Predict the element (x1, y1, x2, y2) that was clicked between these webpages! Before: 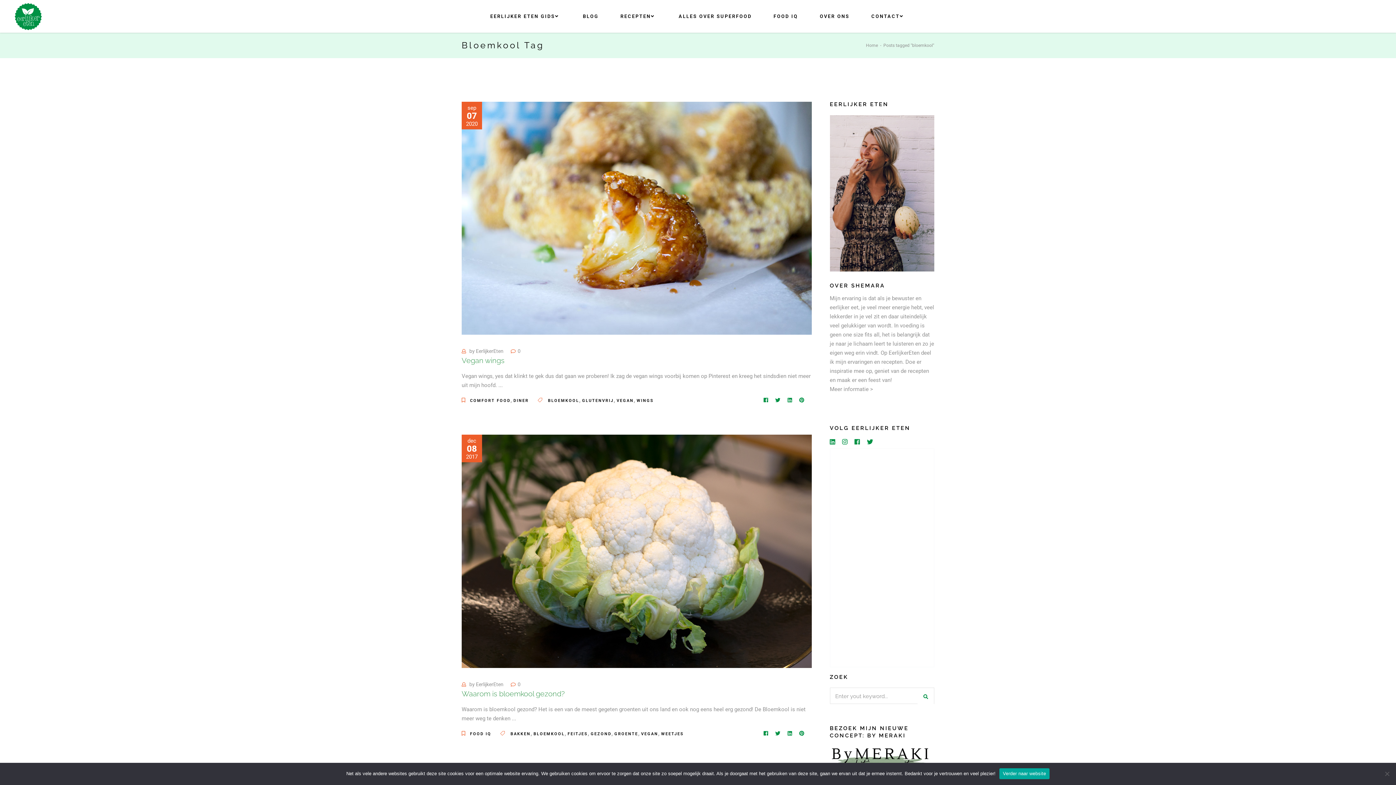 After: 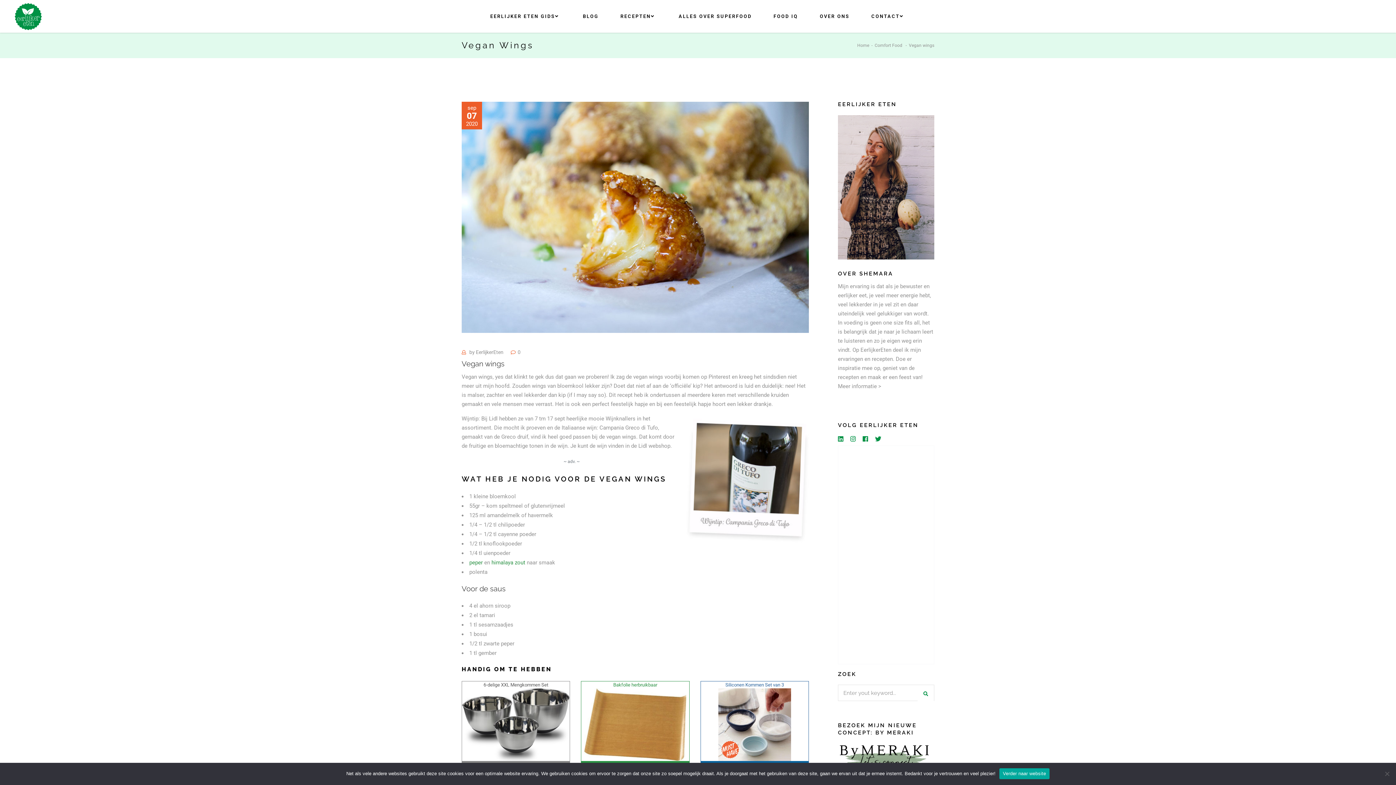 Action: bbox: (461, 101, 811, 335)